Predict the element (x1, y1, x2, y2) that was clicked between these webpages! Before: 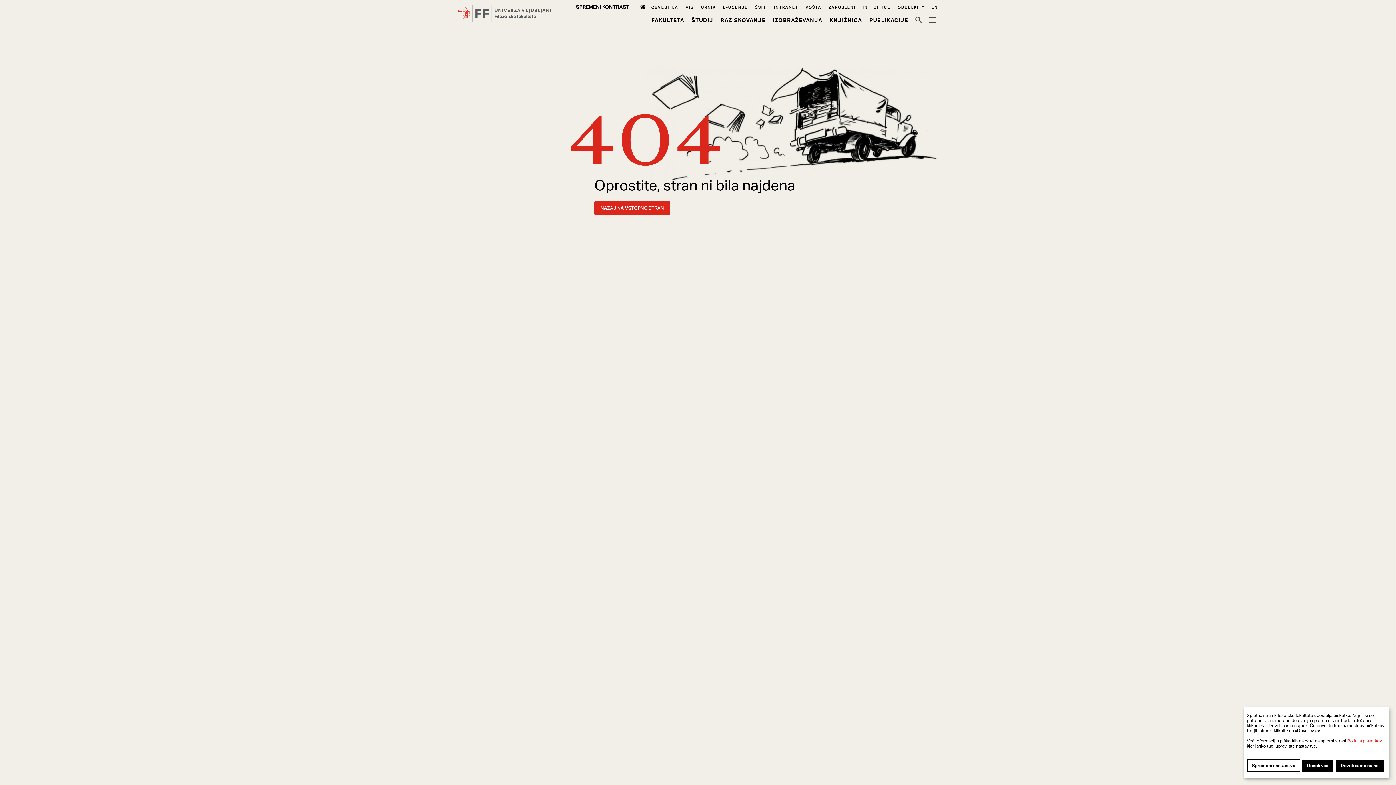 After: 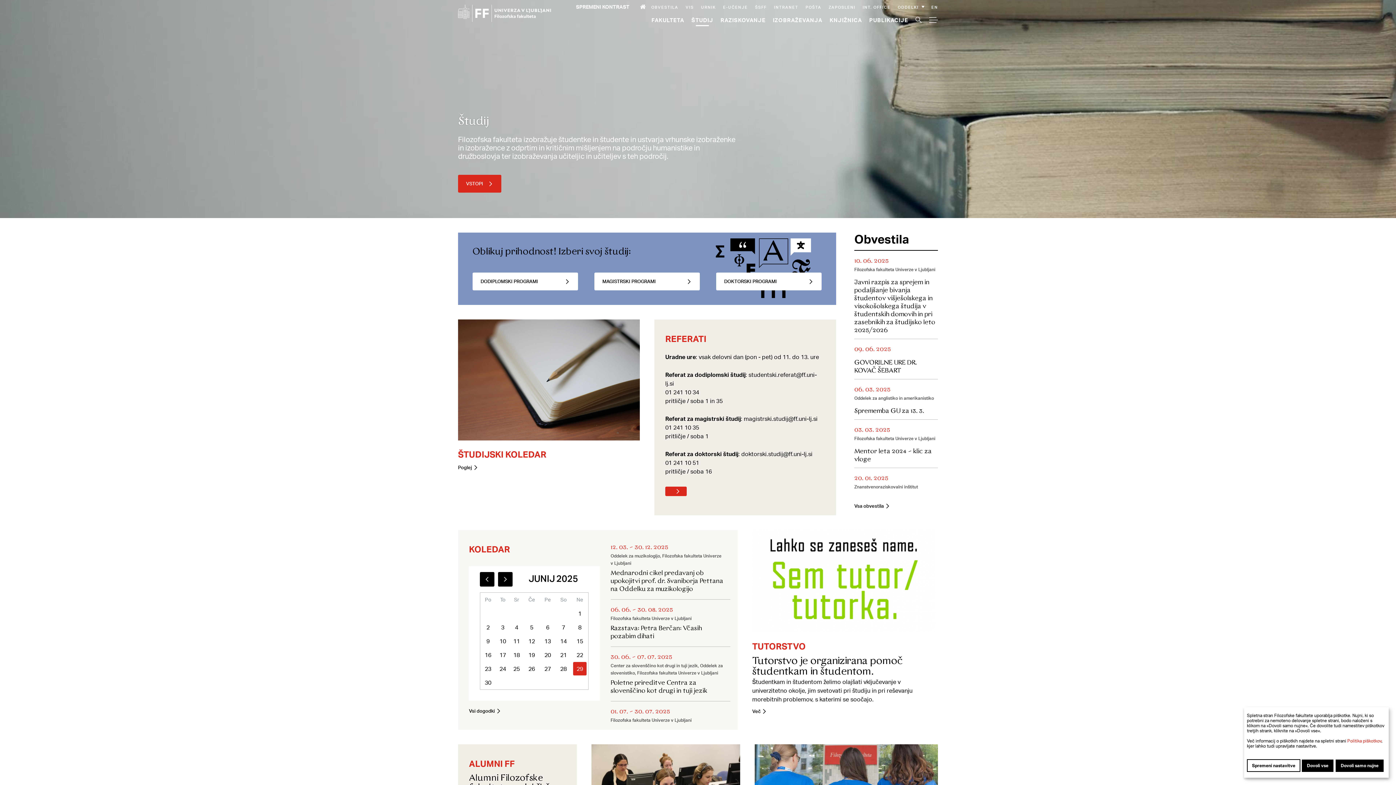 Action: bbox: (691, 16, 713, 23) label: Študij